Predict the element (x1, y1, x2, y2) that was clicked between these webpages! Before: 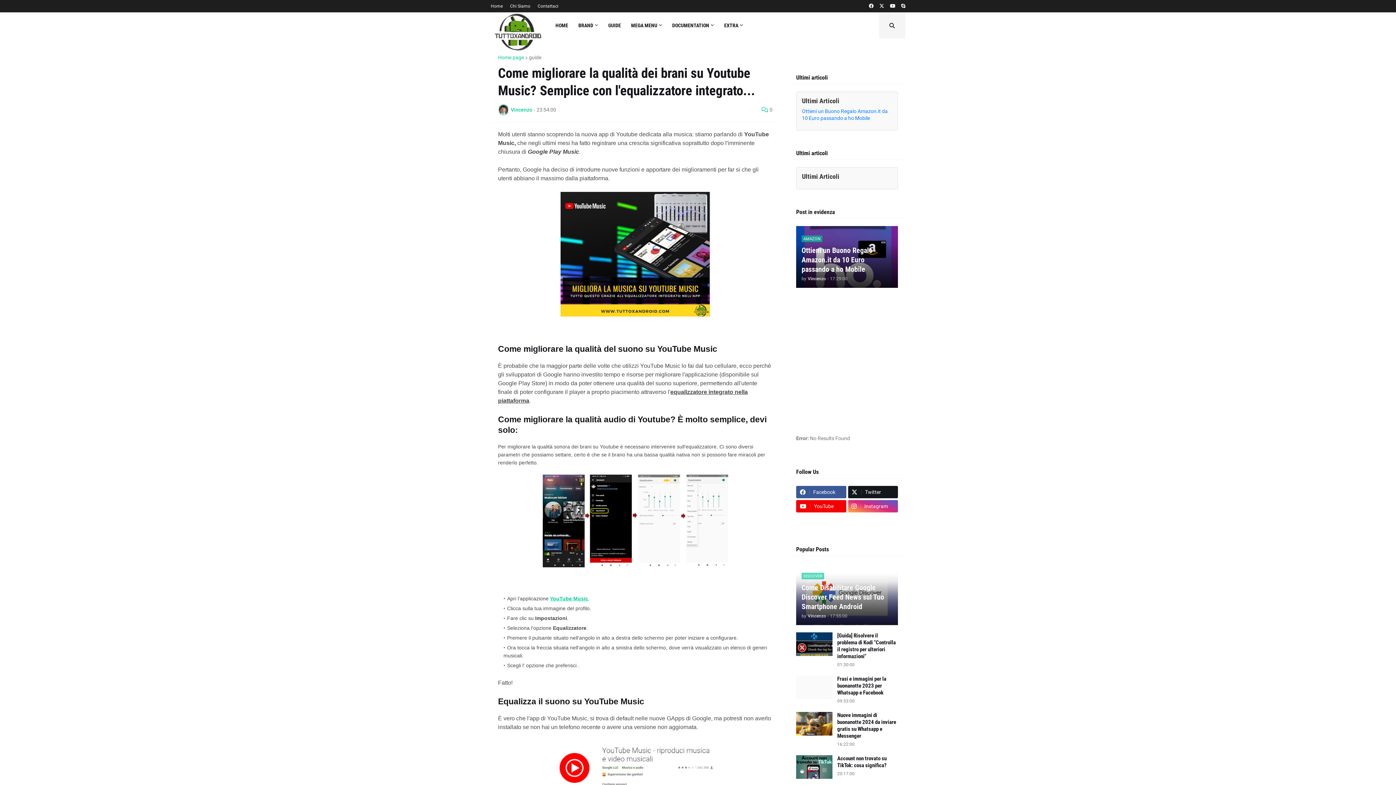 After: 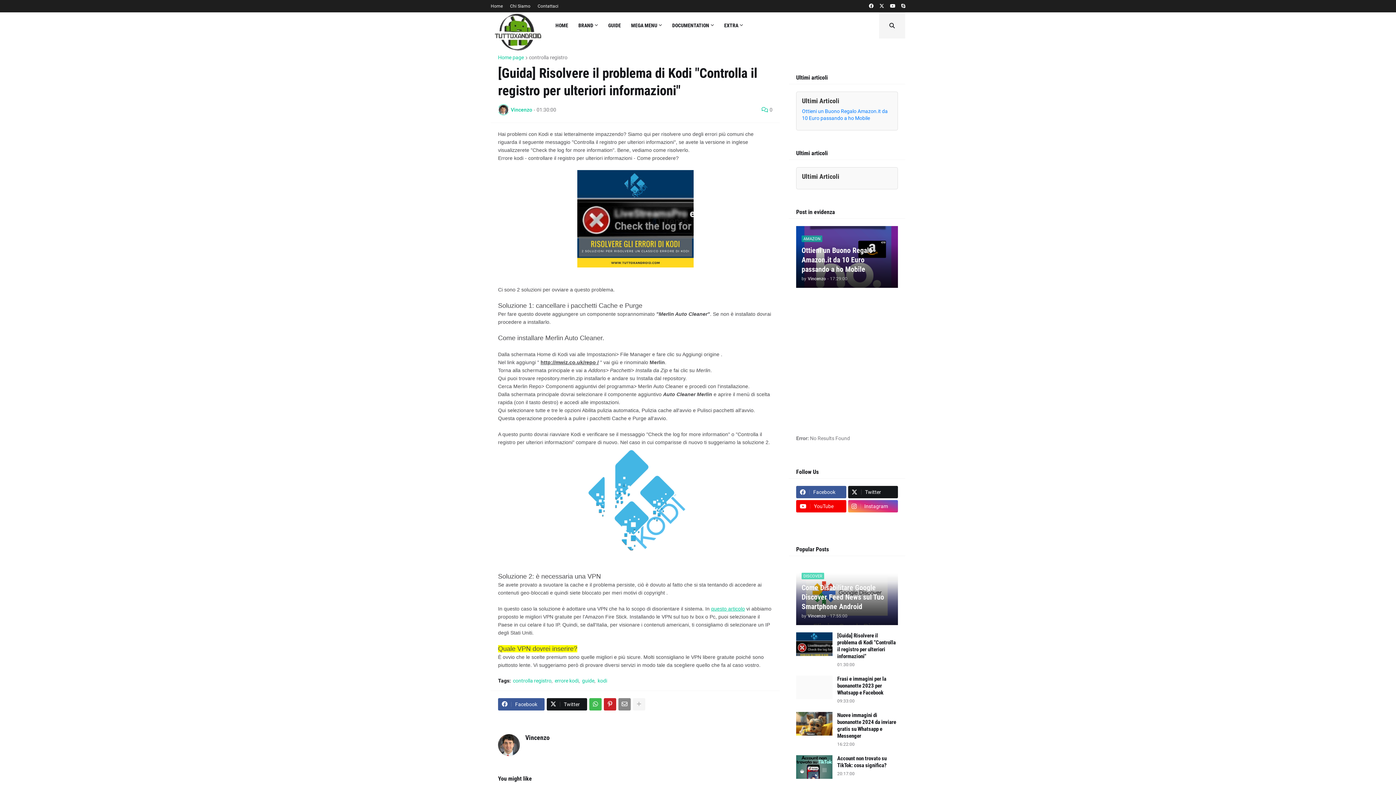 Action: bbox: (837, 632, 898, 660) label: [Guida] Risolvere il problema di Kodi "Controlla il registro per ulteriori informazioni"